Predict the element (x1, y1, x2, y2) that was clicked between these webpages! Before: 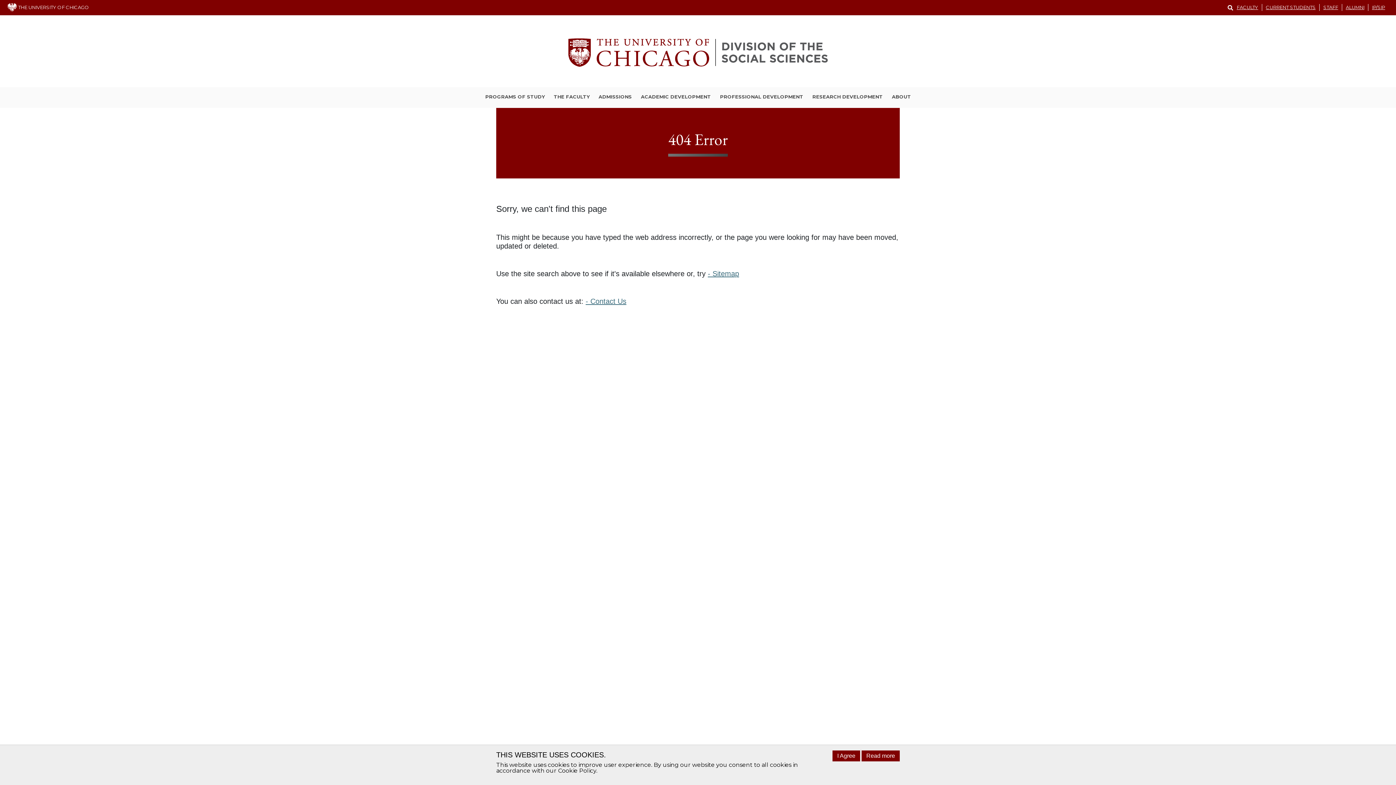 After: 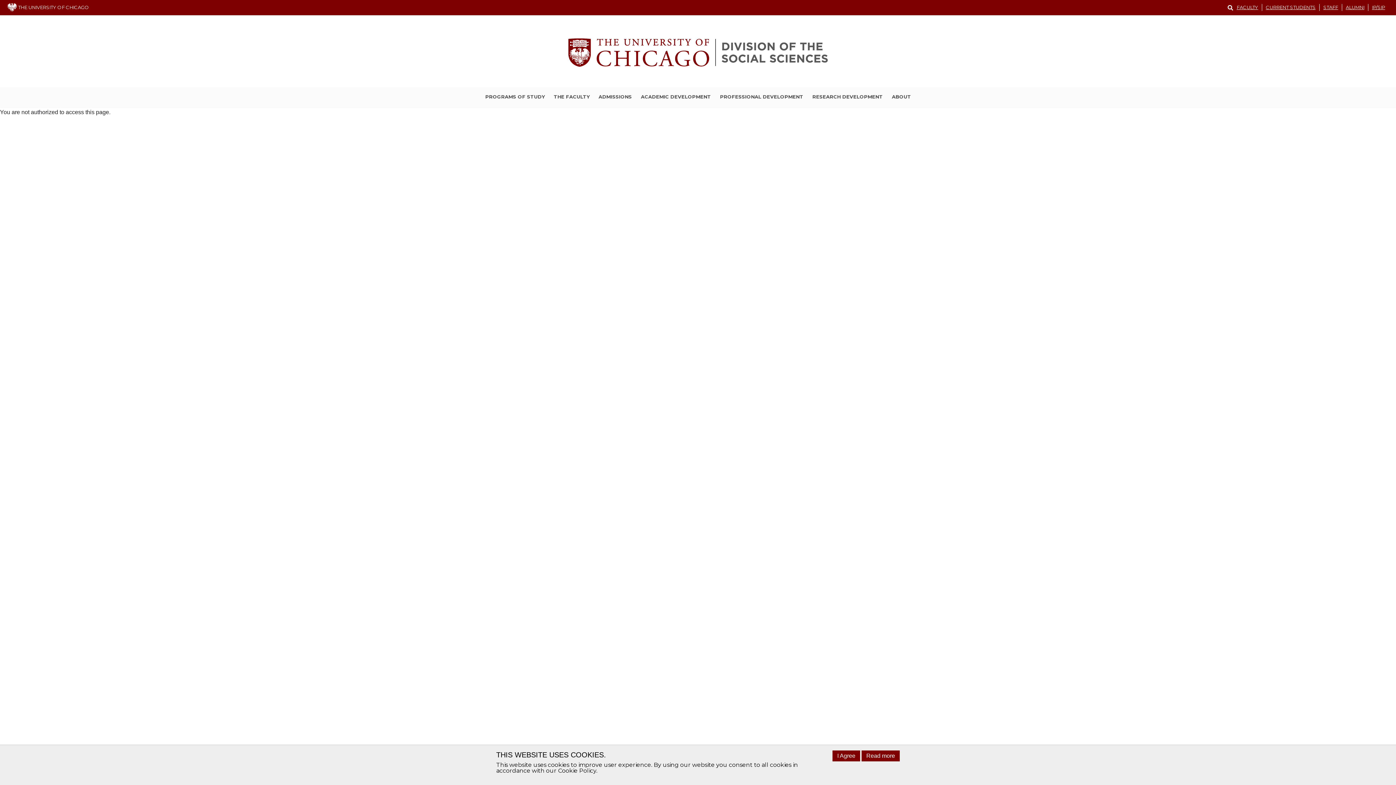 Action: bbox: (719, 93, 804, 101) label: PROFESSIONAL DEVELOPMENT